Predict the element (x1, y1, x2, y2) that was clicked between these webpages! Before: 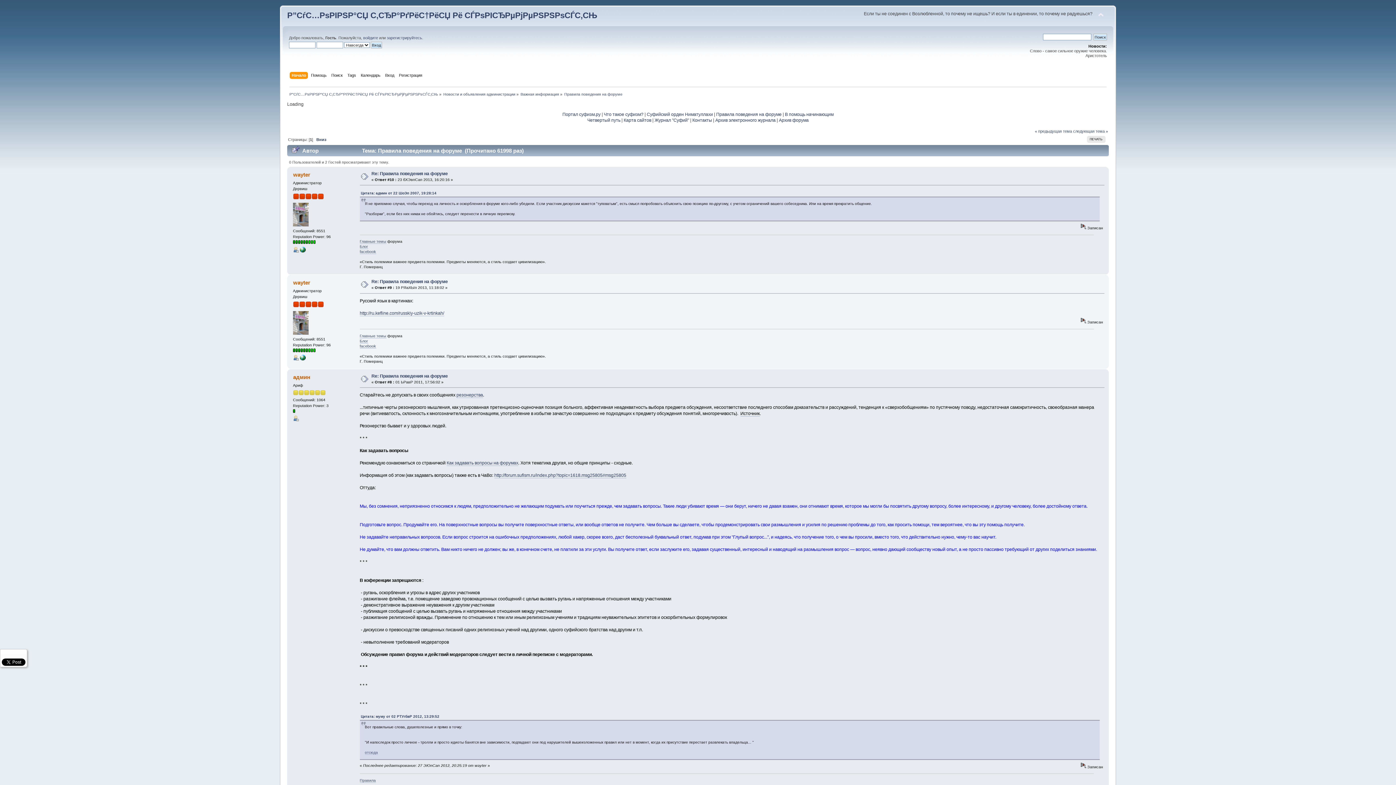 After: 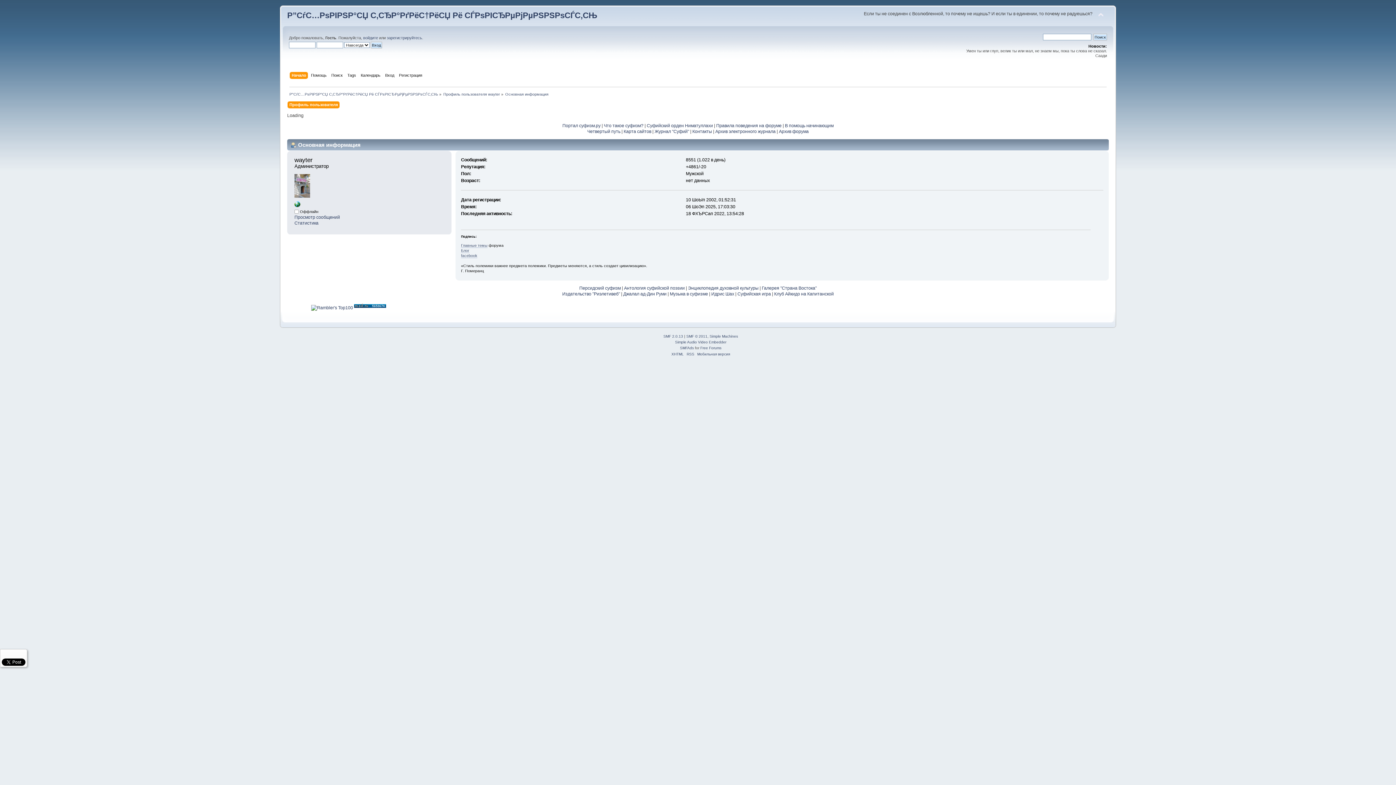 Action: bbox: (293, 357, 298, 361)